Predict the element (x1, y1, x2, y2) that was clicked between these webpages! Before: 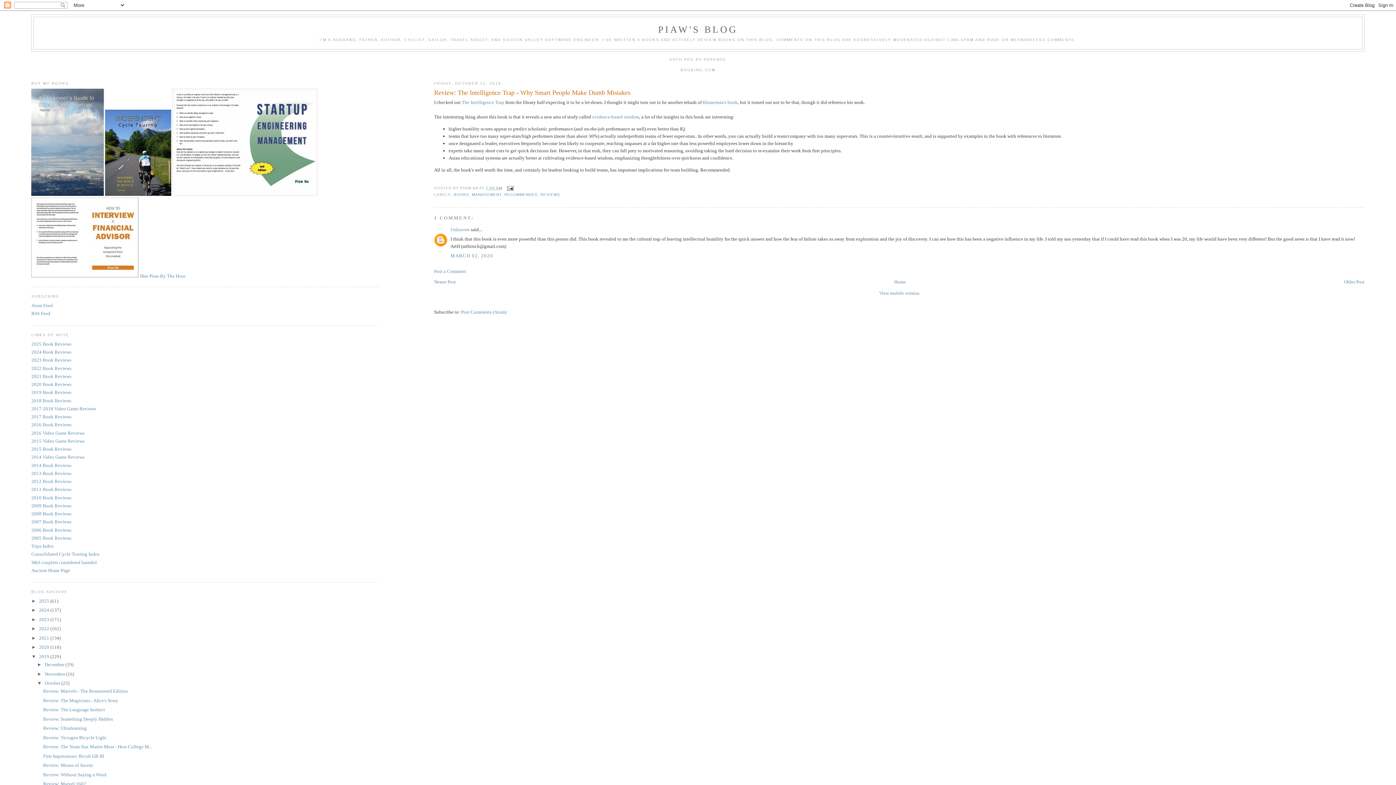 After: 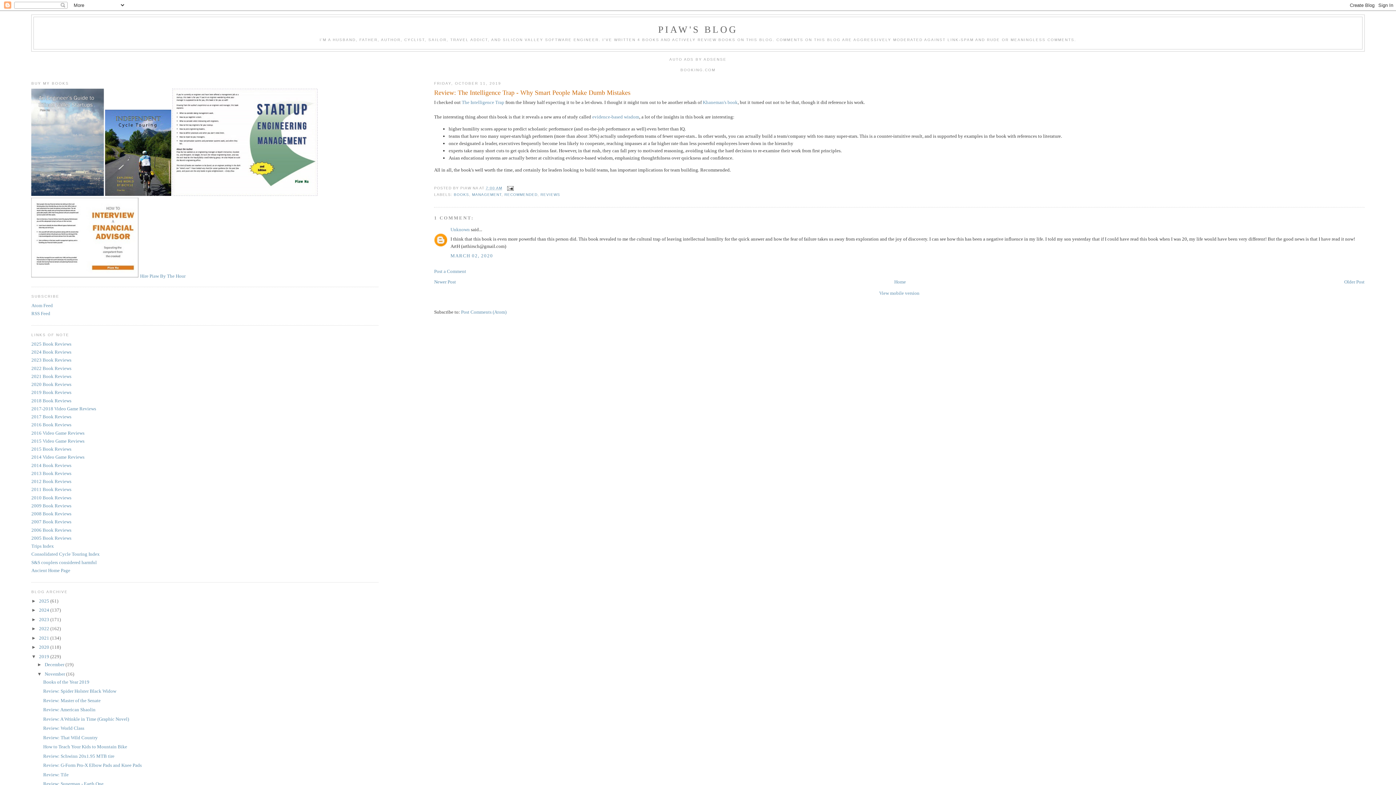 Action: bbox: (37, 671, 44, 676) label: ►  